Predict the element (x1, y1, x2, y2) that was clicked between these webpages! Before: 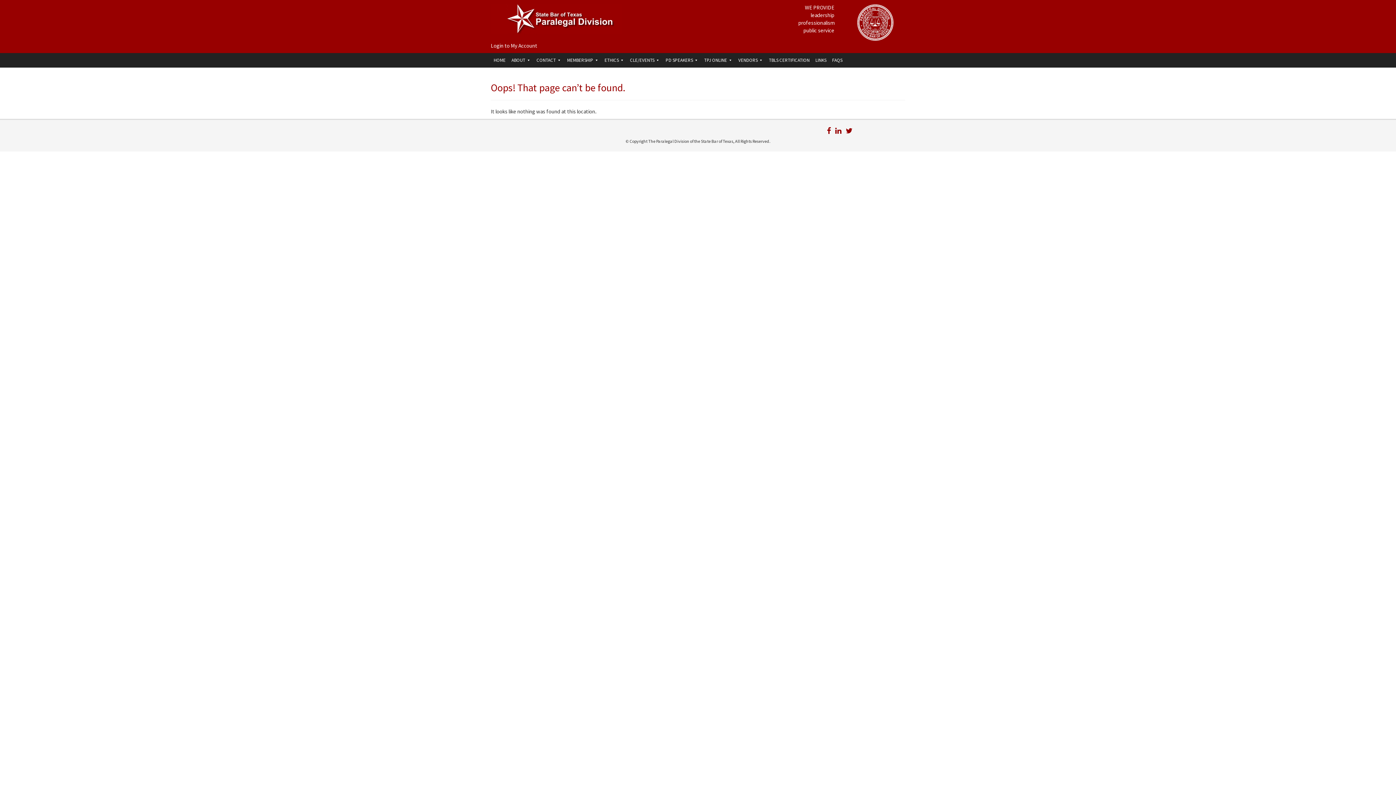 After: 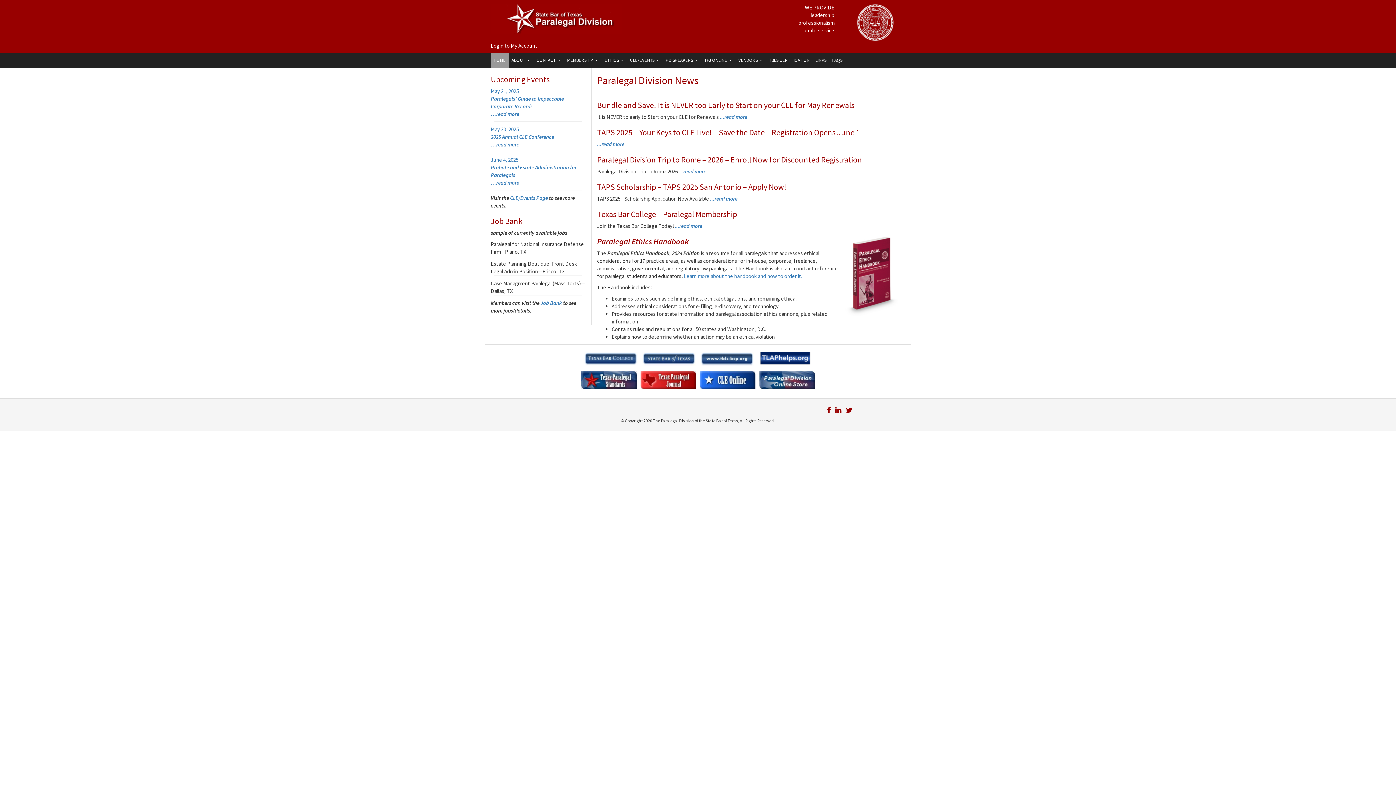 Action: bbox: (490, 53, 508, 67) label: HOME